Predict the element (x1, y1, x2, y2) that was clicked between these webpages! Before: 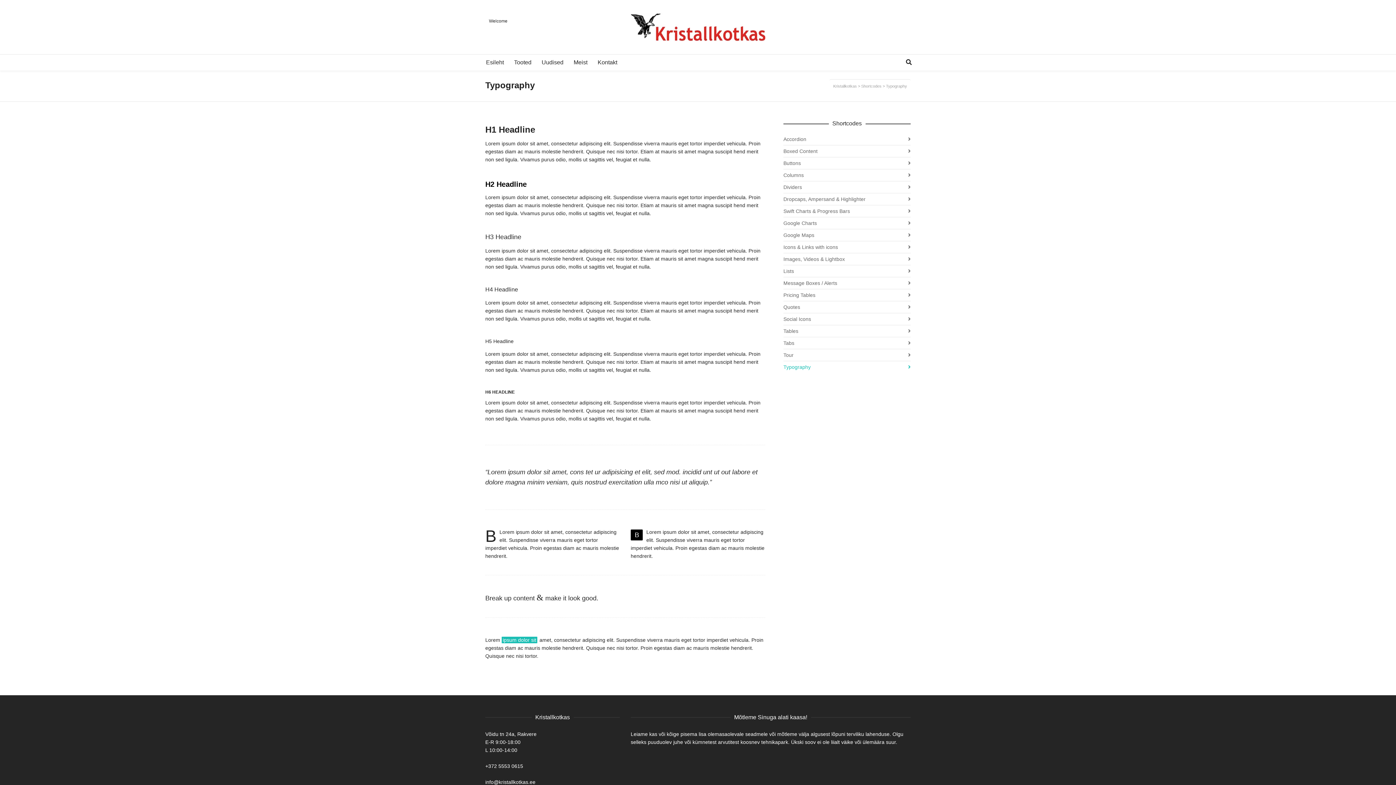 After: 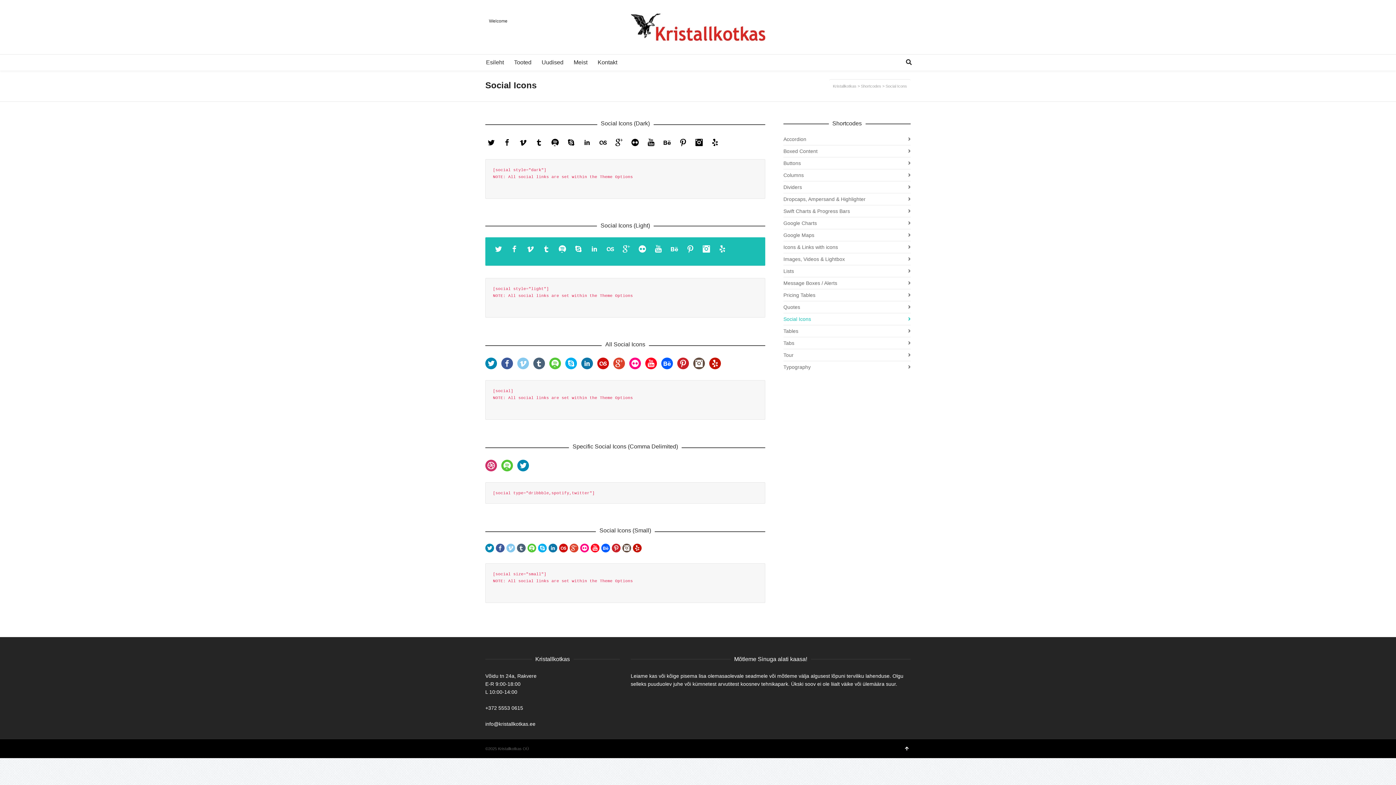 Action: label: Social Icons bbox: (783, 313, 910, 325)